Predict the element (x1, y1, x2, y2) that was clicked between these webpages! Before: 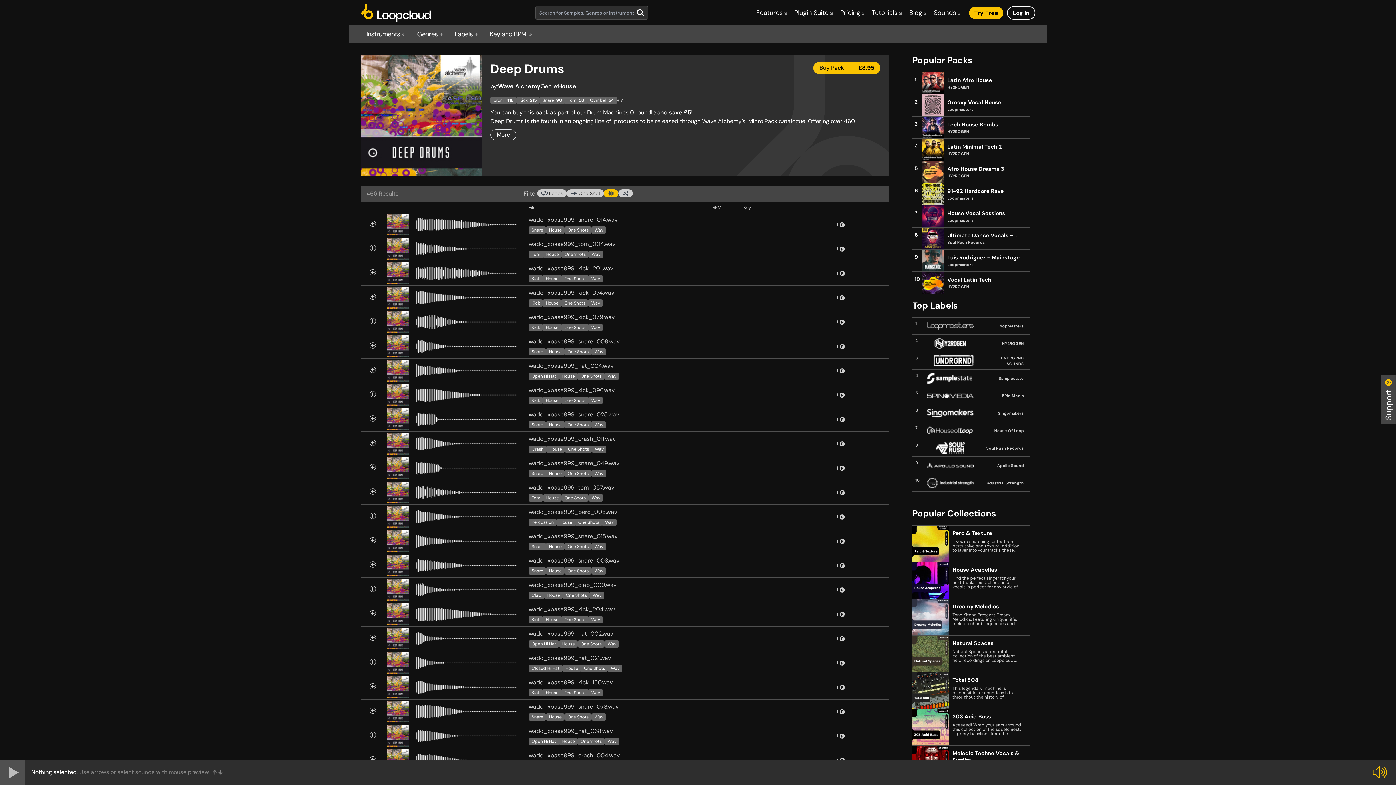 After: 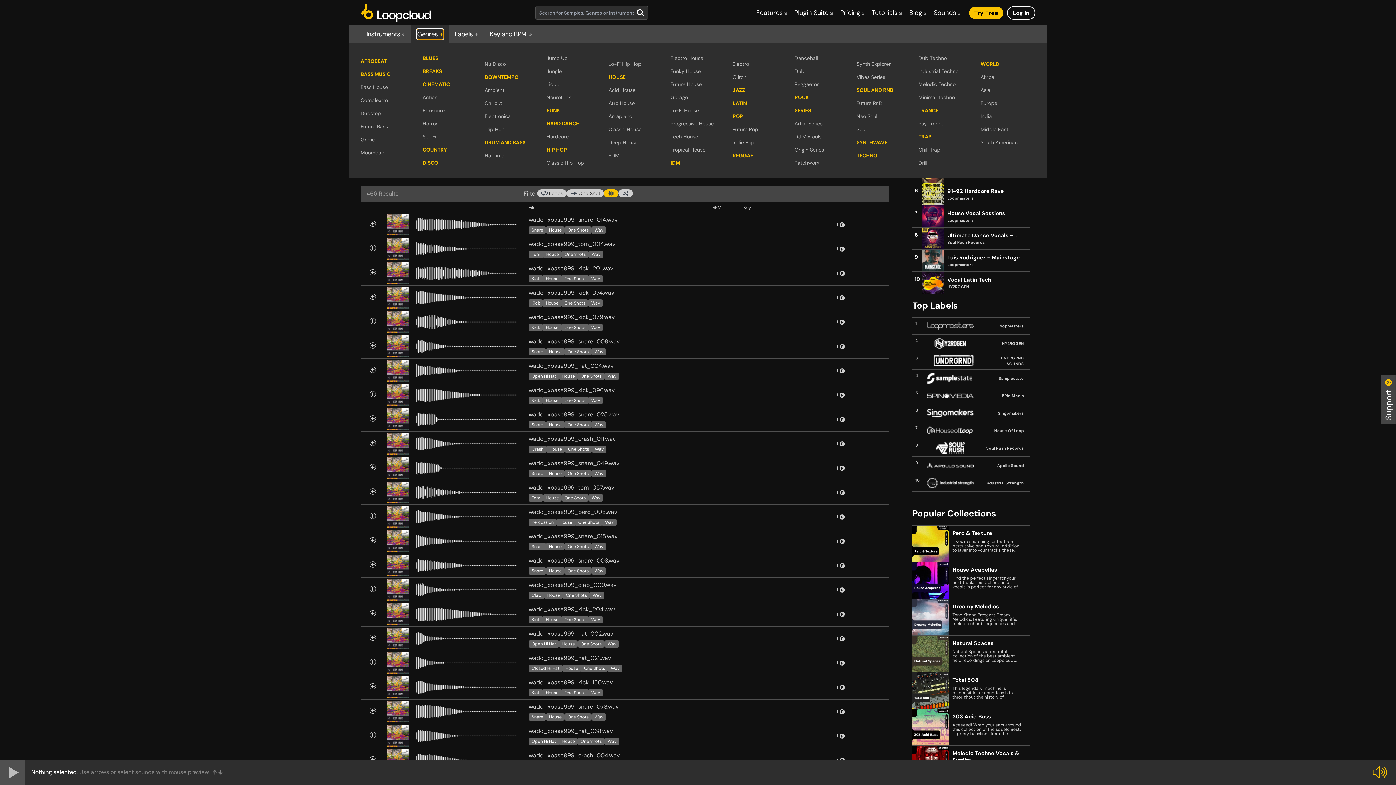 Action: label: Genres bbox: (417, 29, 443, 39)